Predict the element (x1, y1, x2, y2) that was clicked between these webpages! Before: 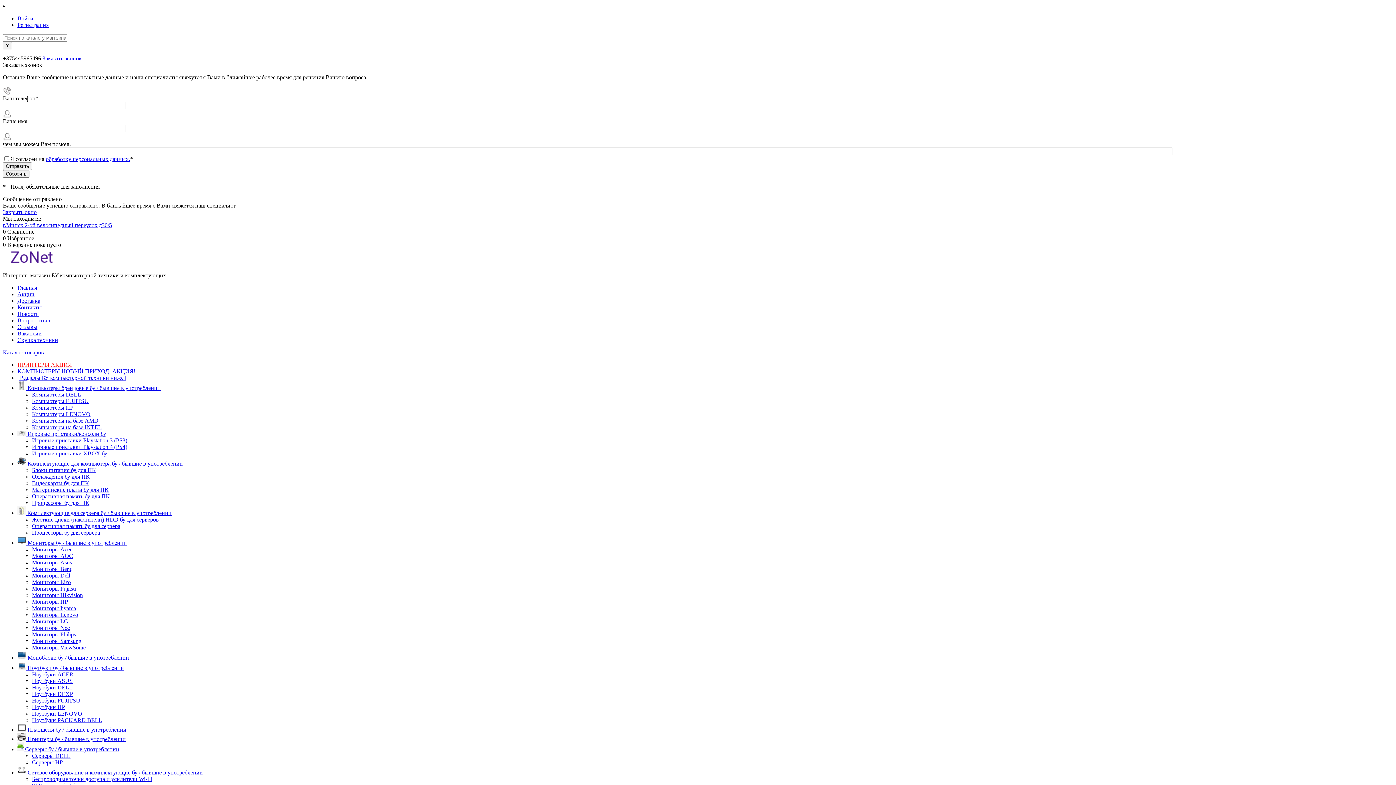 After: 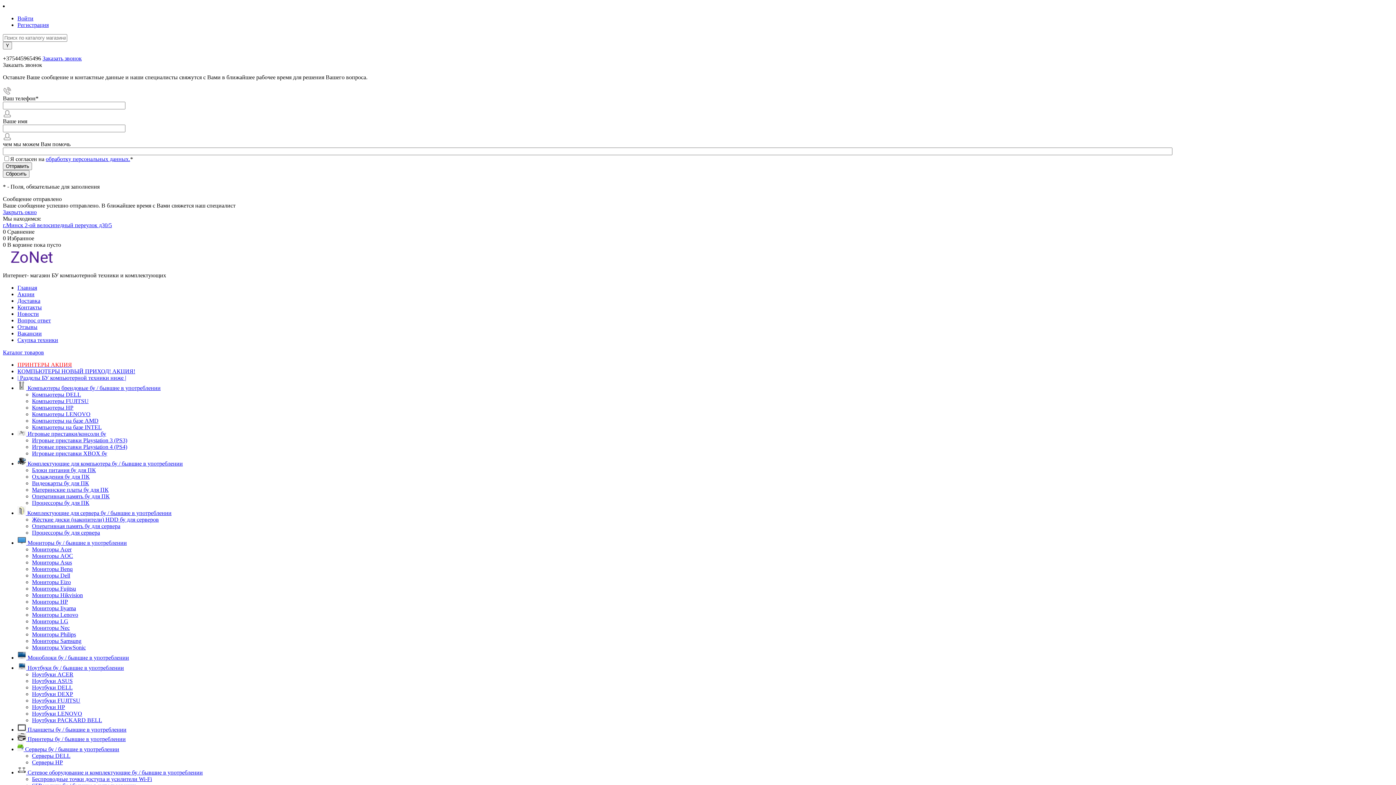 Action: label: | Разделы БУ компьютерной техники ниже | bbox: (17, 374, 126, 381)